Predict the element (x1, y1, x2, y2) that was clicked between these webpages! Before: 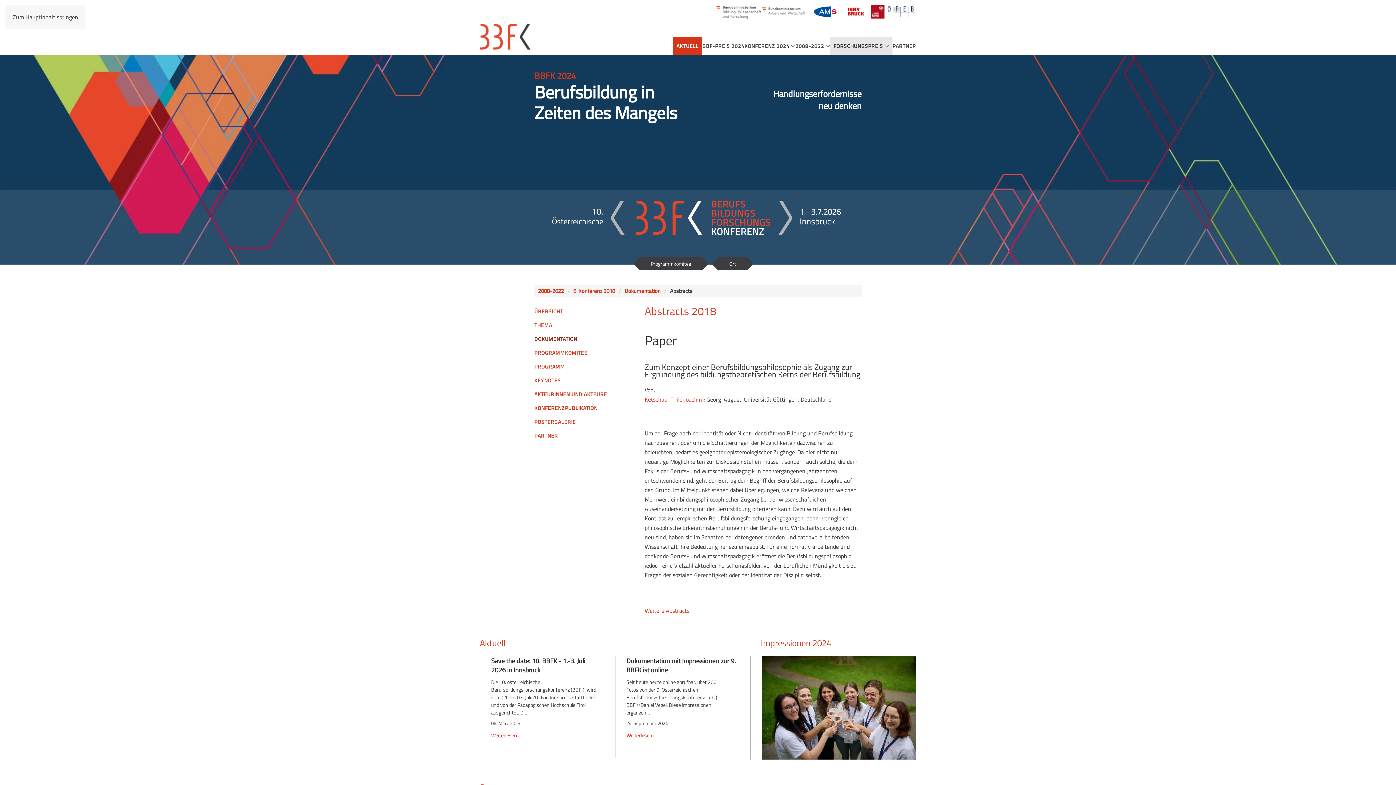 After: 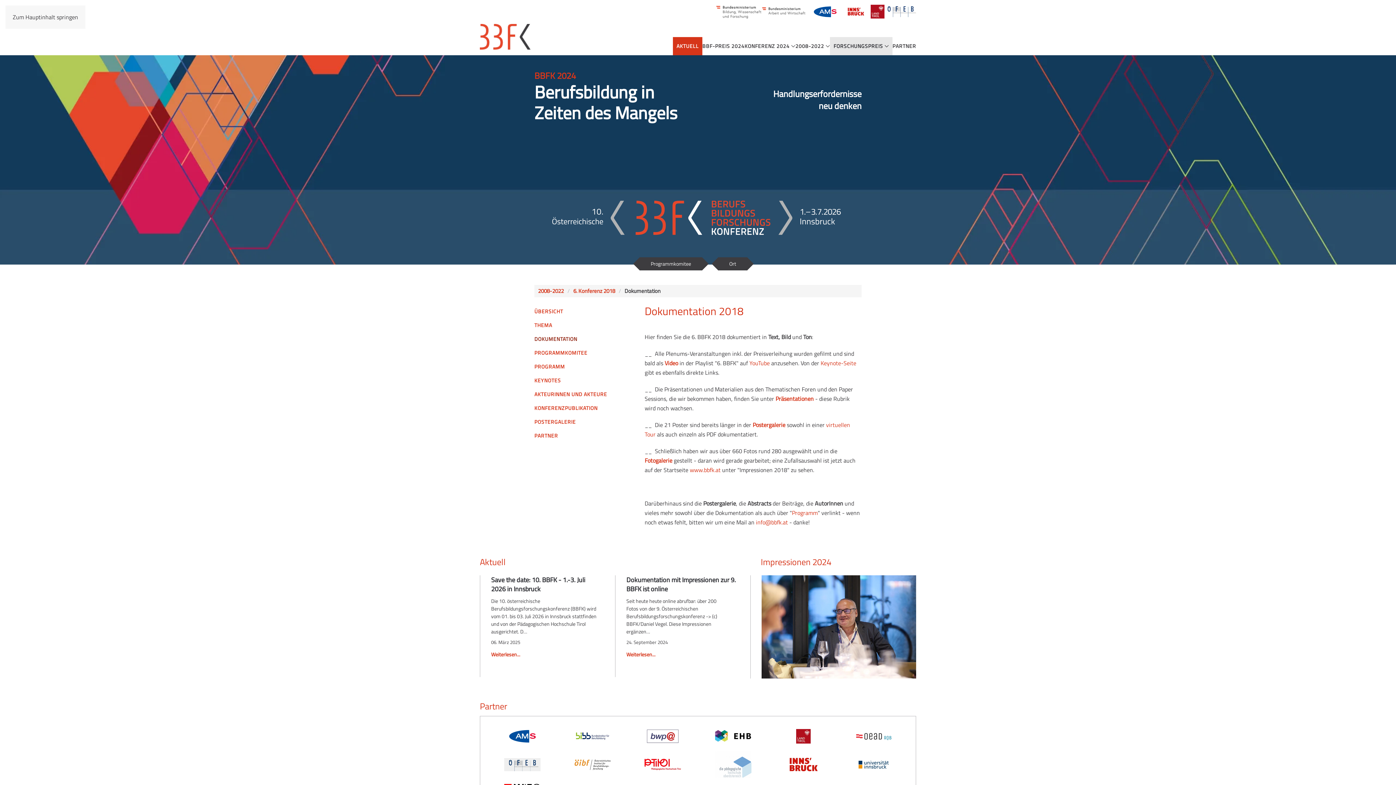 Action: label: Dokumentation bbox: (624, 287, 660, 295)